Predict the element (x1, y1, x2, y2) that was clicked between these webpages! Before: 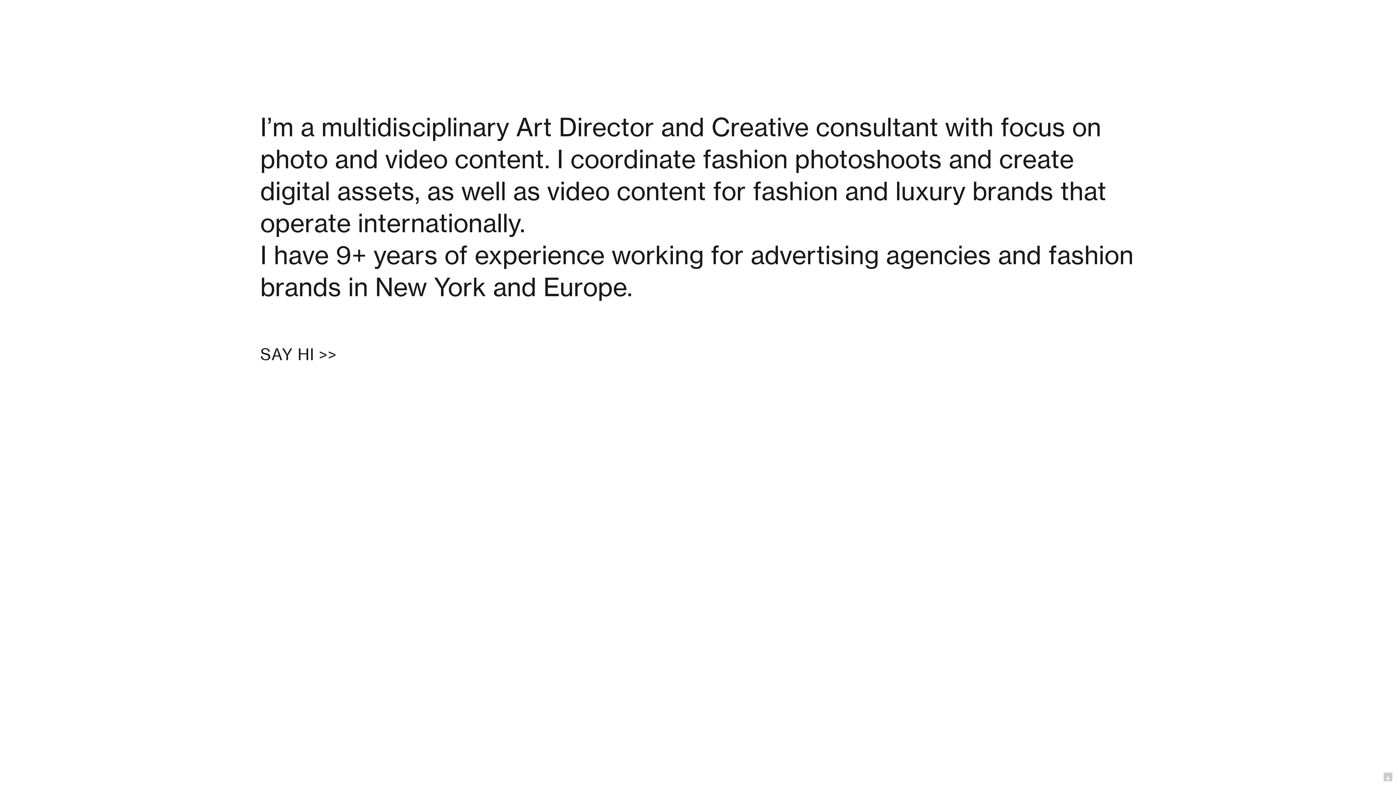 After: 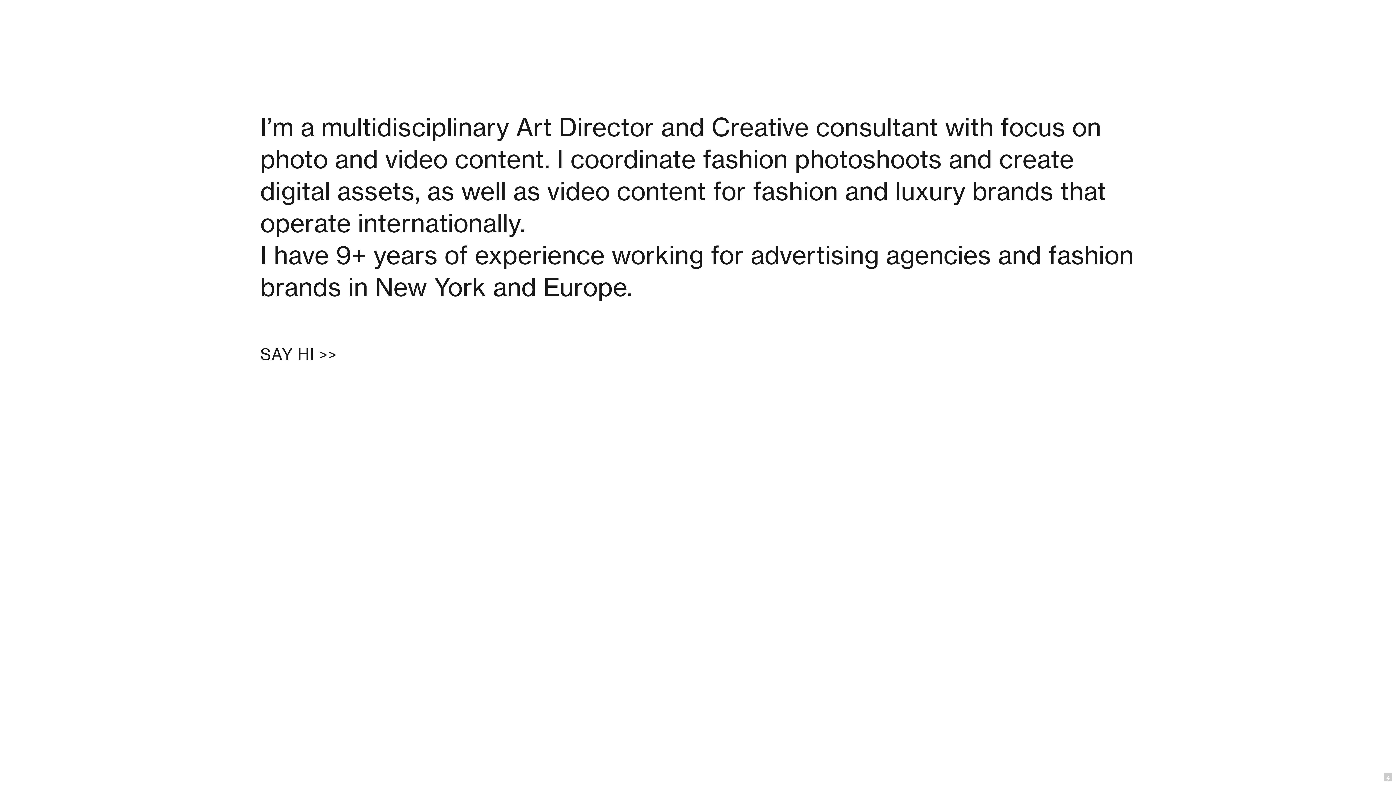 Action: bbox: (260, 344, 336, 365) label: SAY HI >>